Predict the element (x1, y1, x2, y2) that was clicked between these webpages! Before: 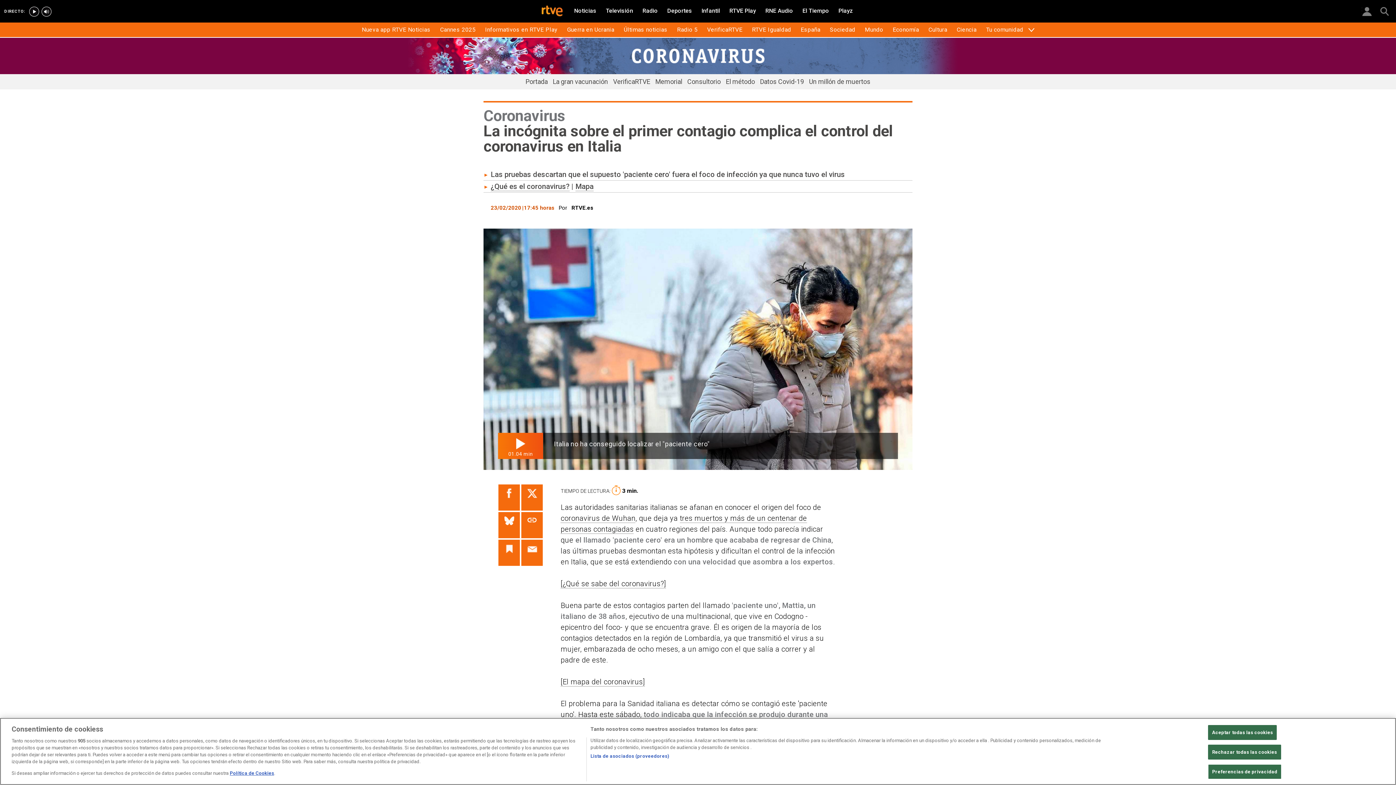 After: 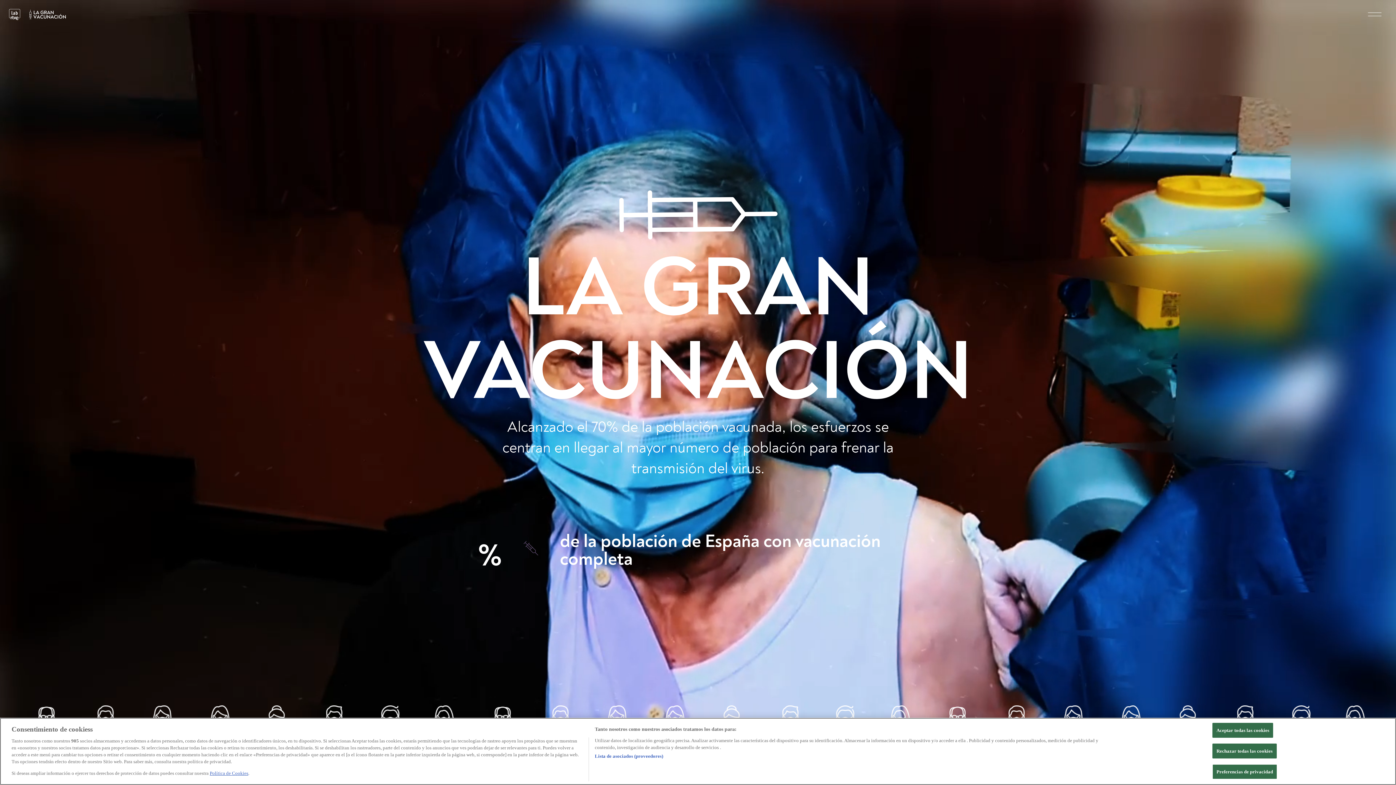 Action: bbox: (552, 78, 608, 85) label: La gran vacunación